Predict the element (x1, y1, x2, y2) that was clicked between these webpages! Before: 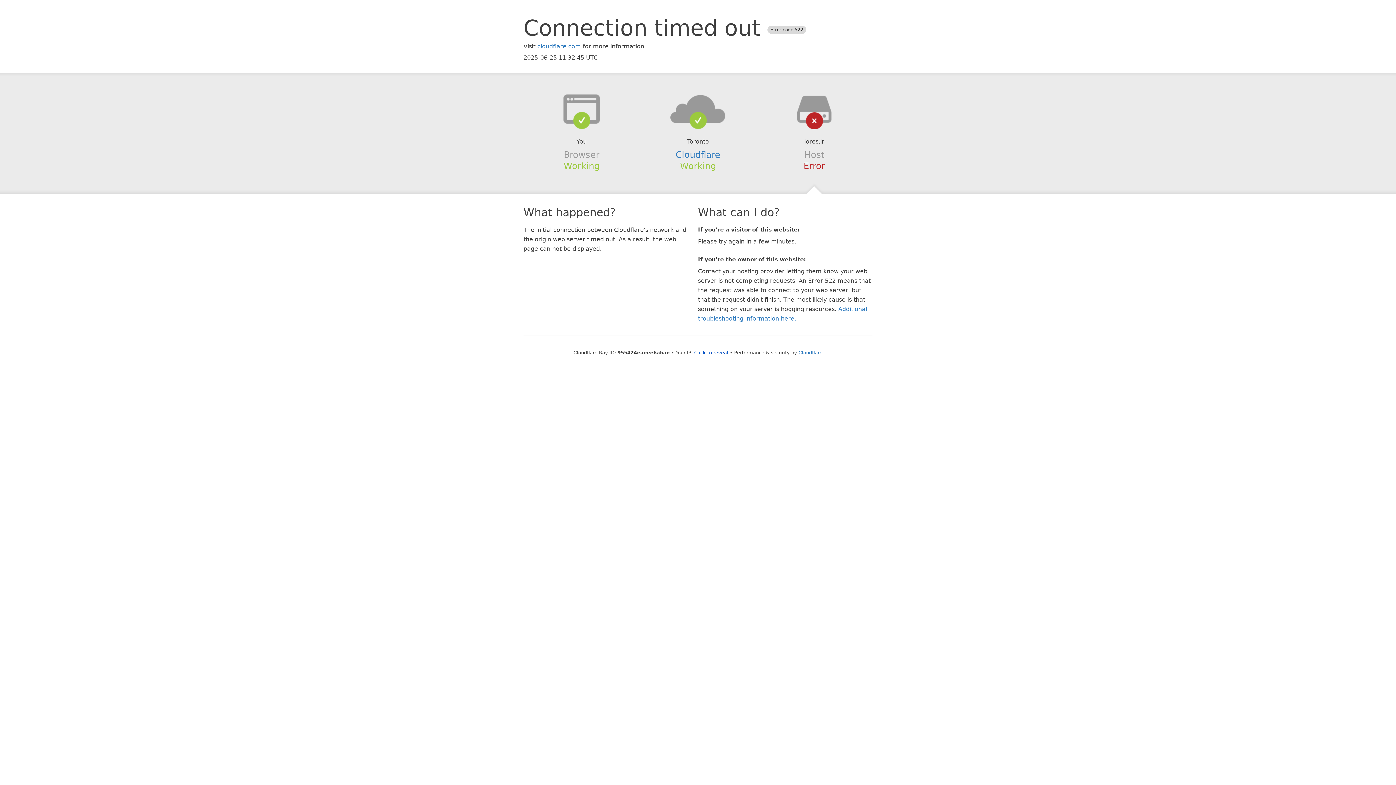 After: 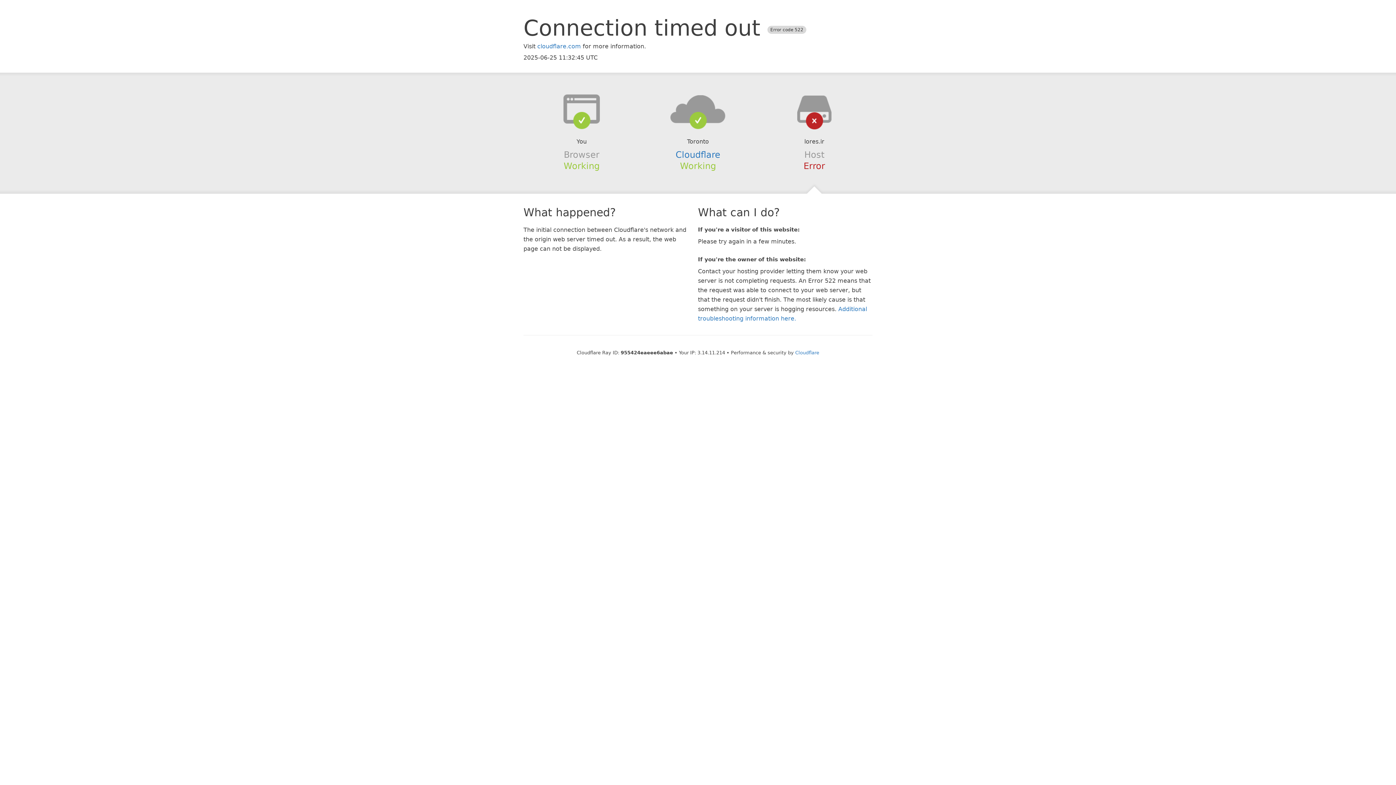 Action: bbox: (694, 350, 728, 355) label: Click to reveal